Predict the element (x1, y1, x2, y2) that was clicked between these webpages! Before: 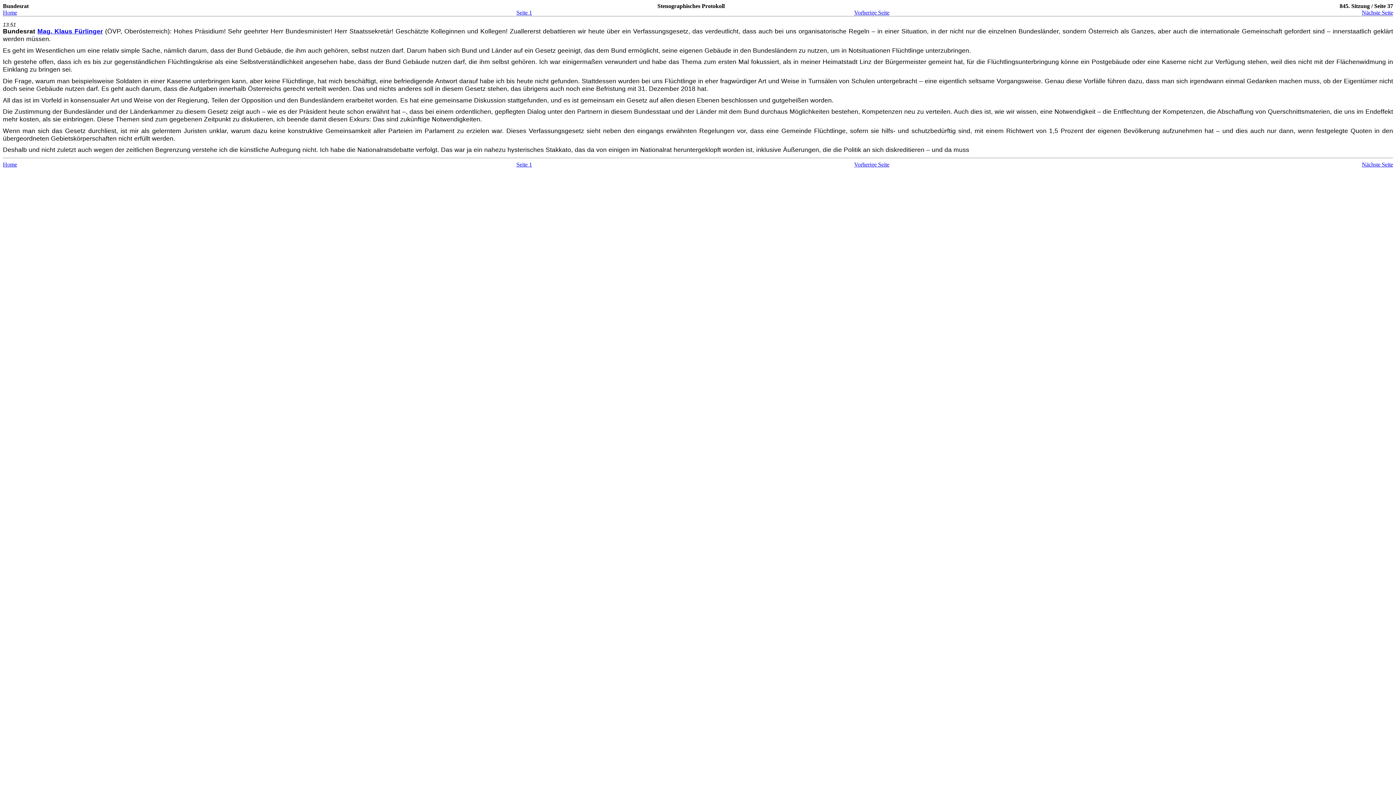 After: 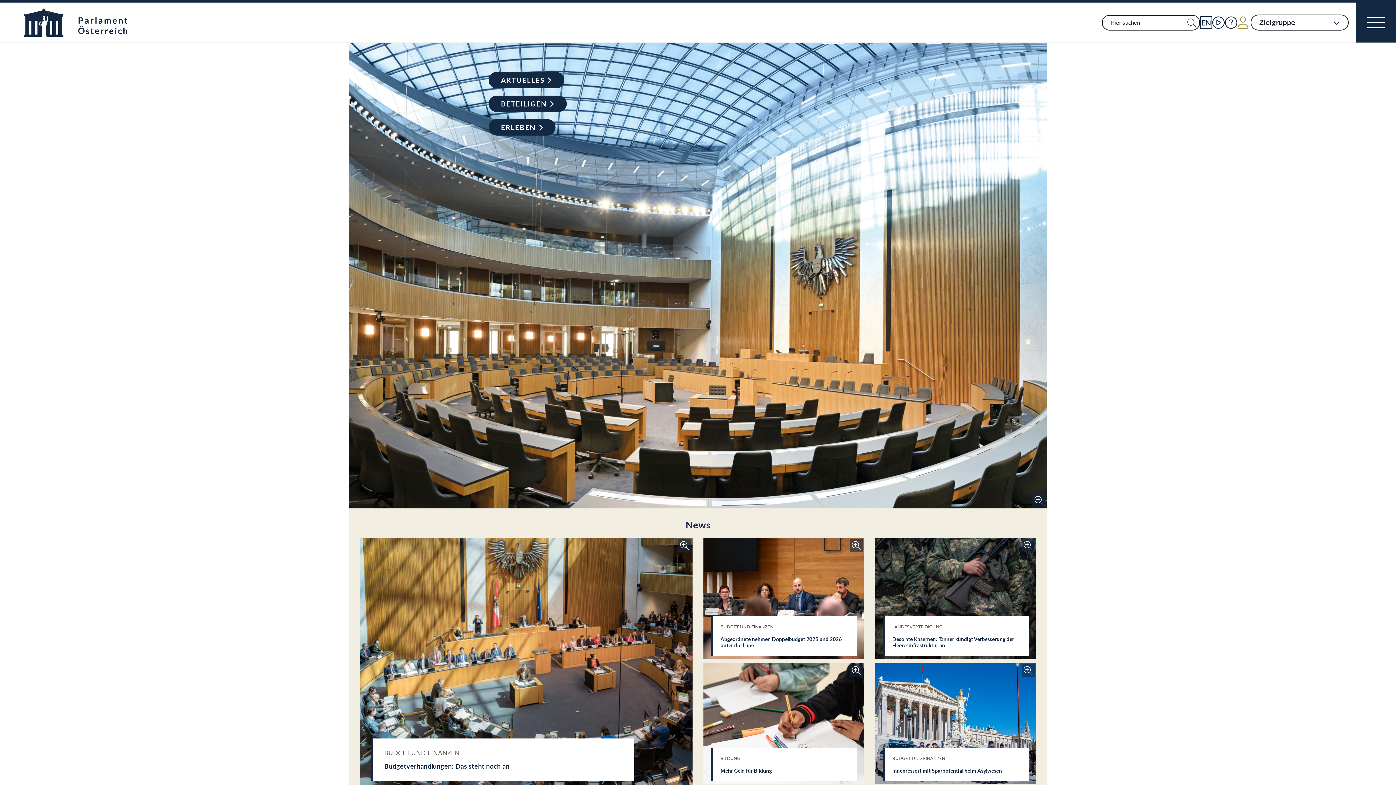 Action: label: Home bbox: (2, 9, 17, 15)